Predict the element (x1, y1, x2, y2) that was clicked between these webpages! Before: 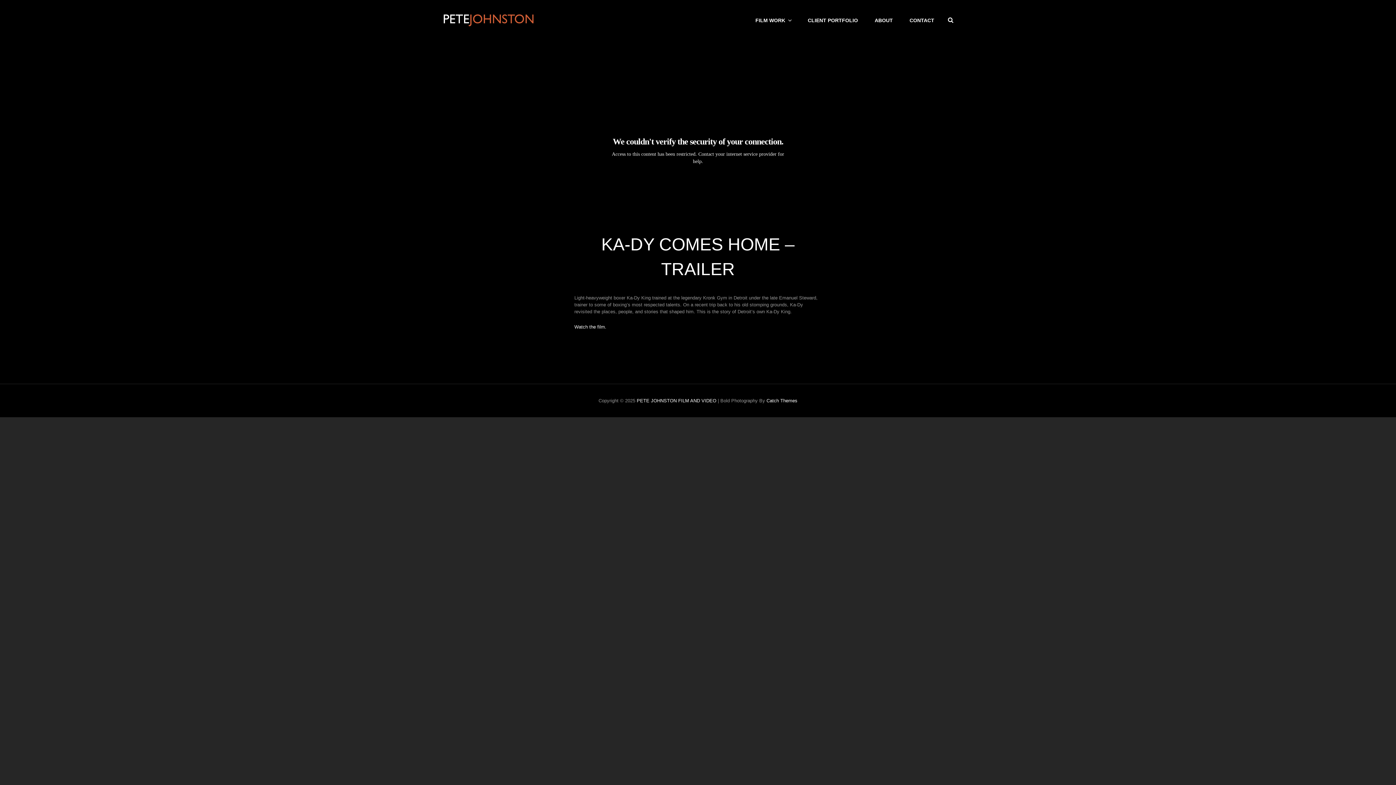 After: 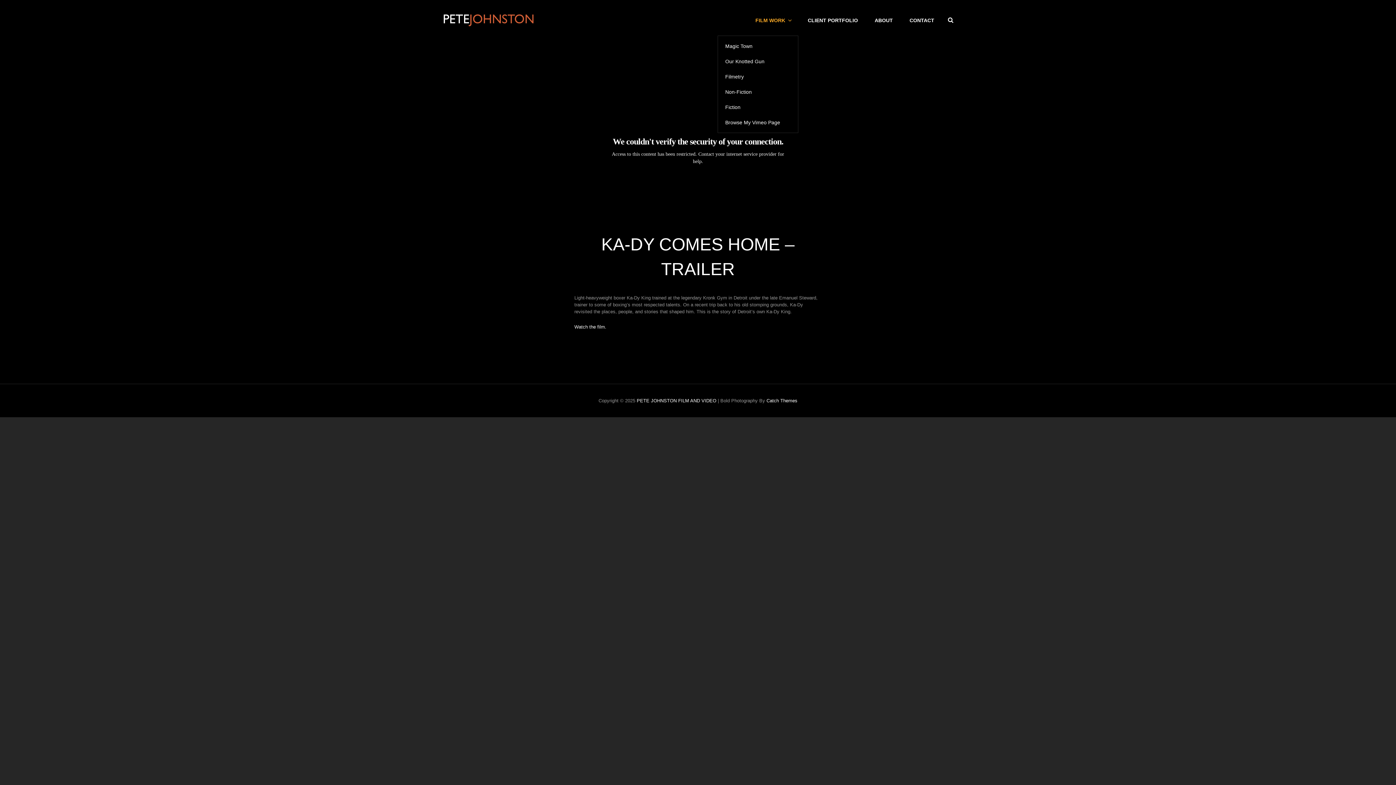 Action: bbox: (748, 5, 798, 35) label: FILM WORK